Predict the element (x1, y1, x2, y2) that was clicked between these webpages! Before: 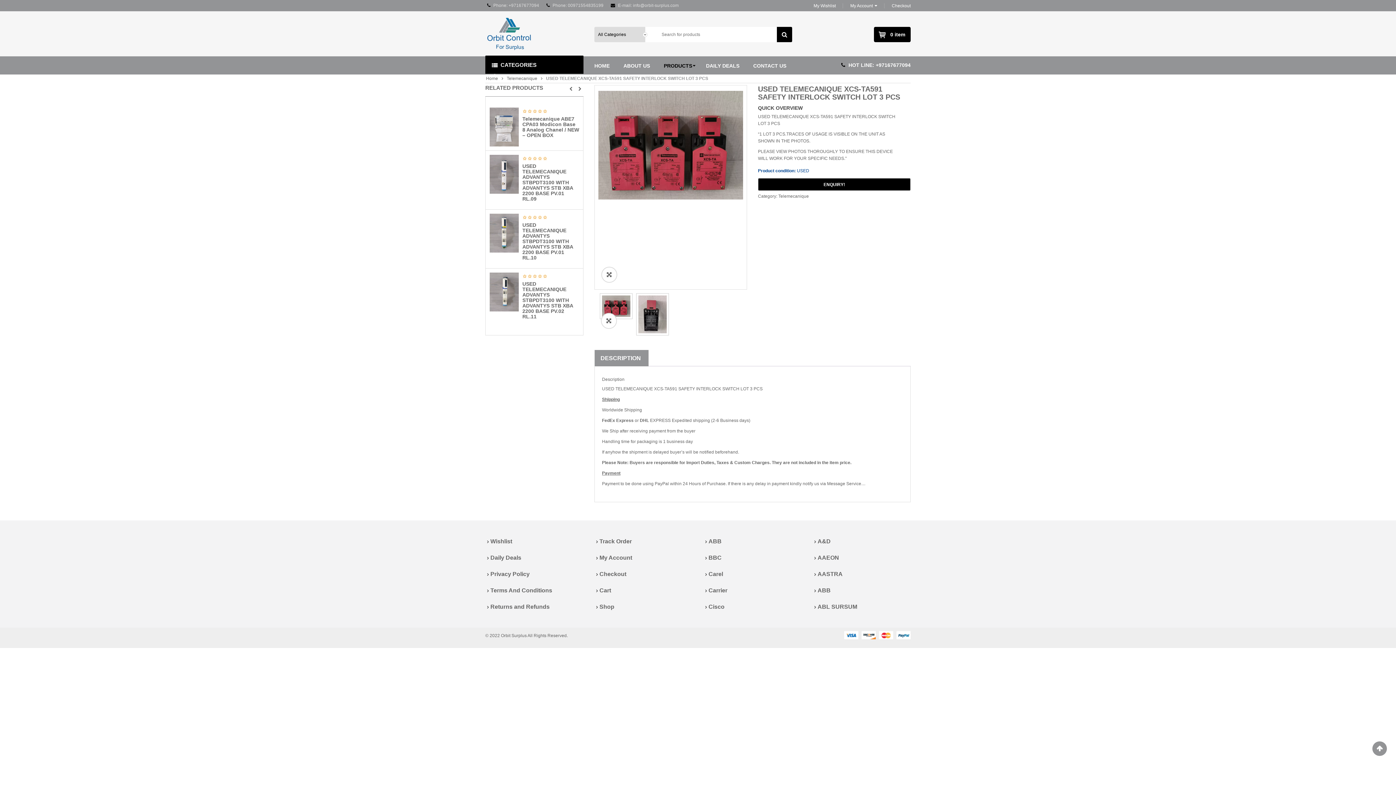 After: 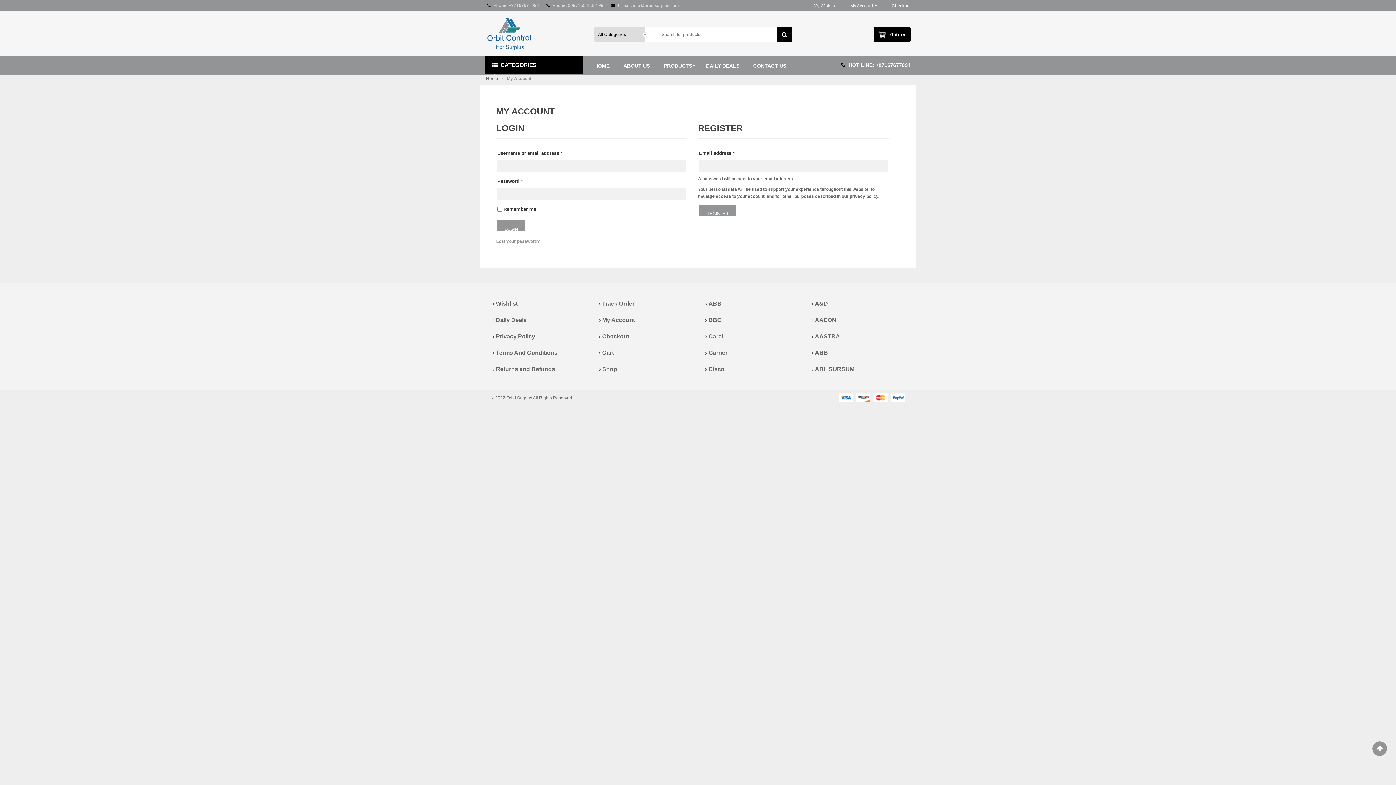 Action: label: My Account bbox: (594, 549, 692, 566)